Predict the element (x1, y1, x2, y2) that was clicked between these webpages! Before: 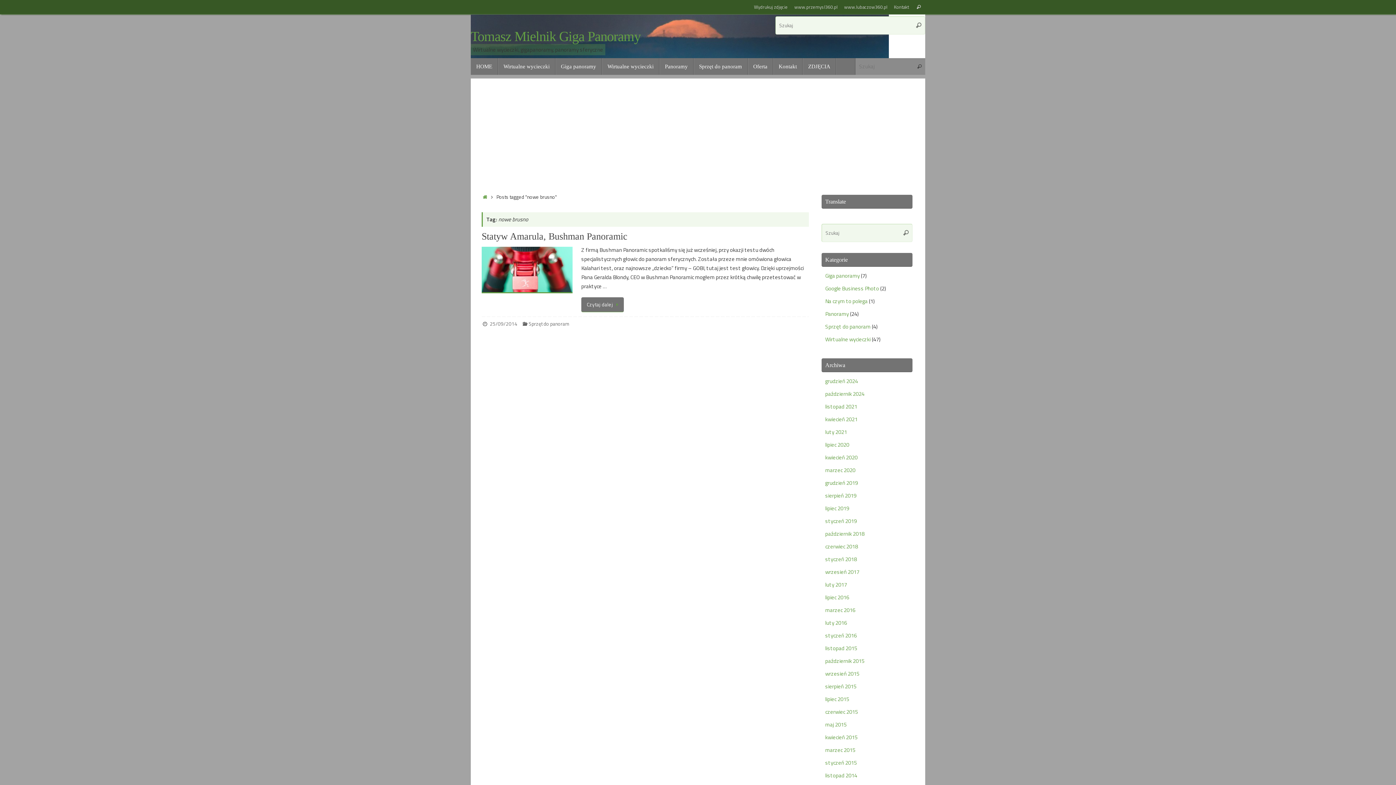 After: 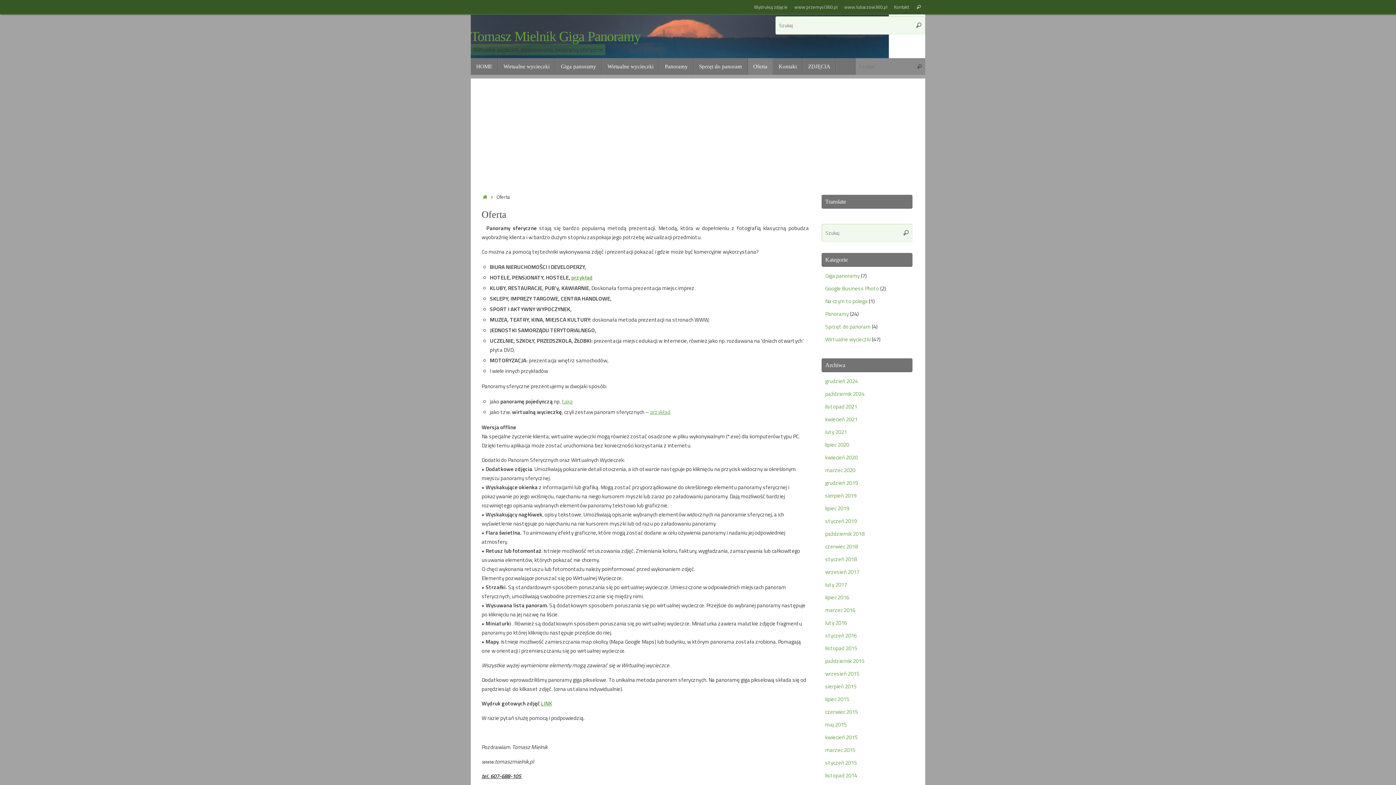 Action: label: Oferta bbox: (748, 58, 773, 74)